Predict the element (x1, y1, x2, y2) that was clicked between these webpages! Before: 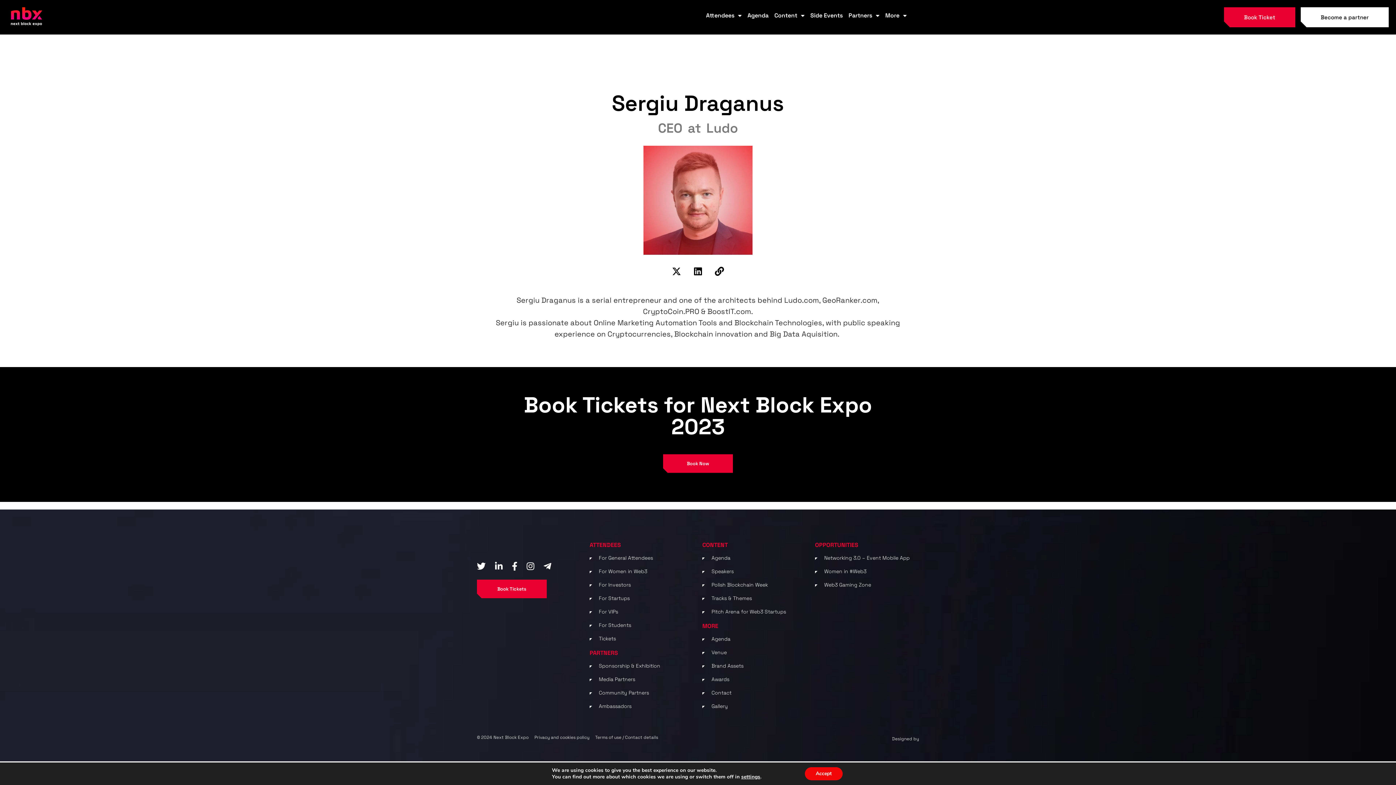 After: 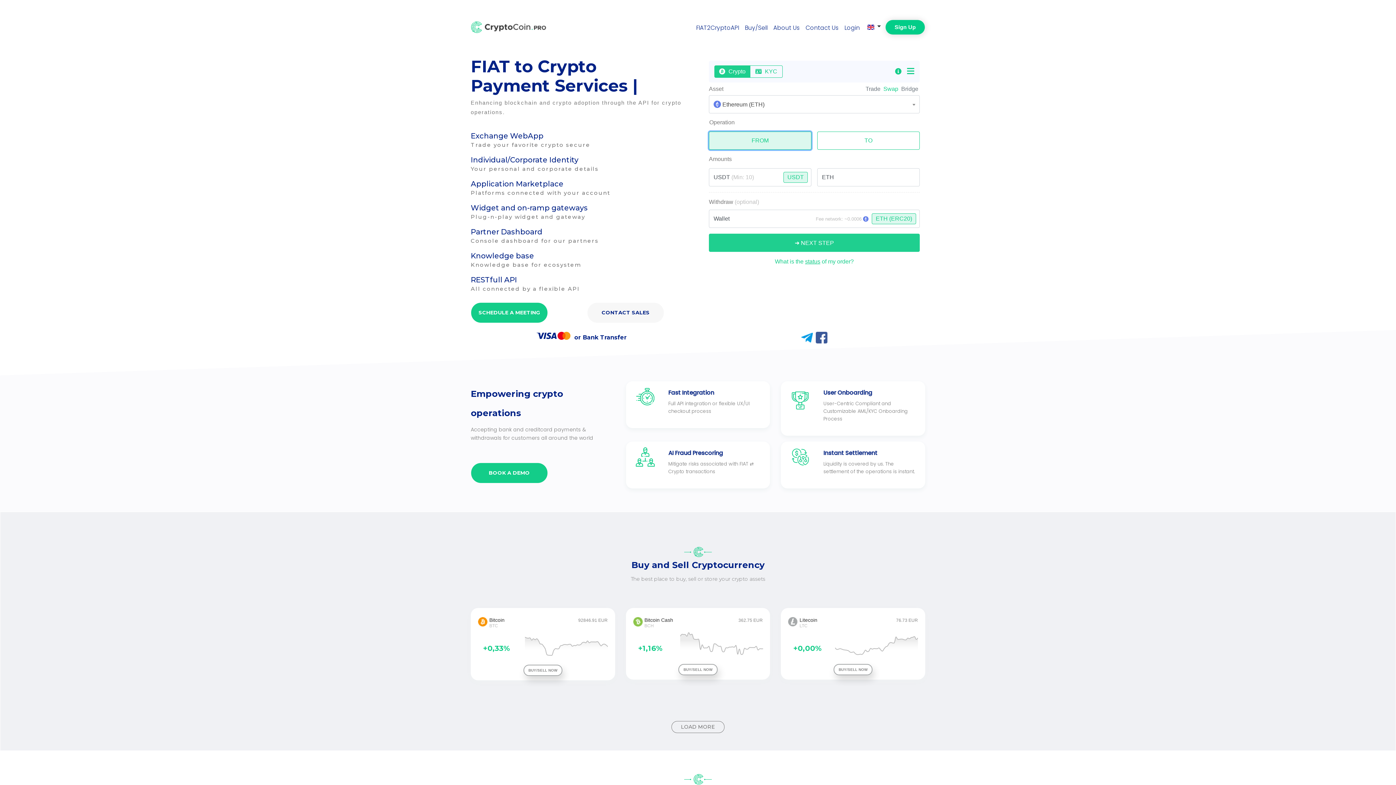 Action: label: CryptoCoin.PRO bbox: (643, 306, 699, 316)